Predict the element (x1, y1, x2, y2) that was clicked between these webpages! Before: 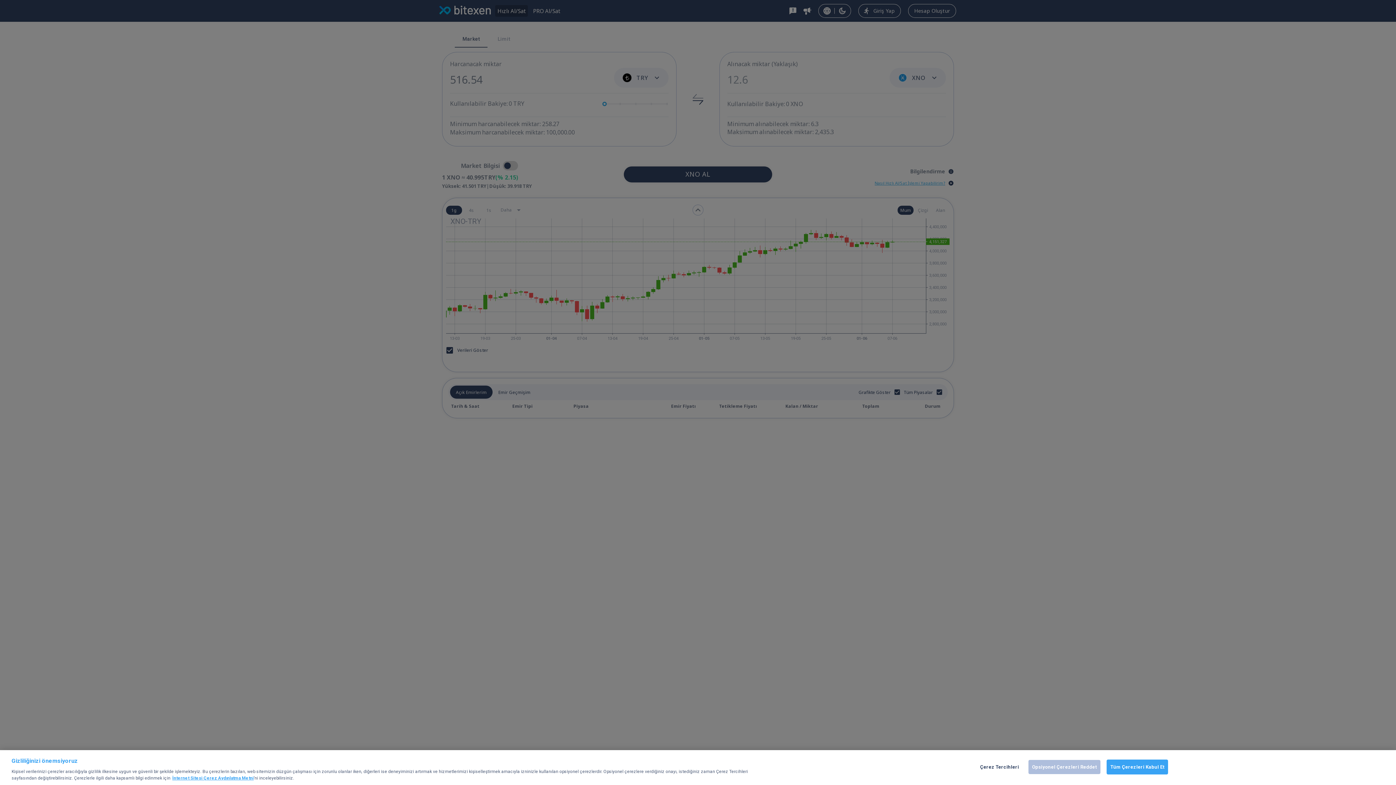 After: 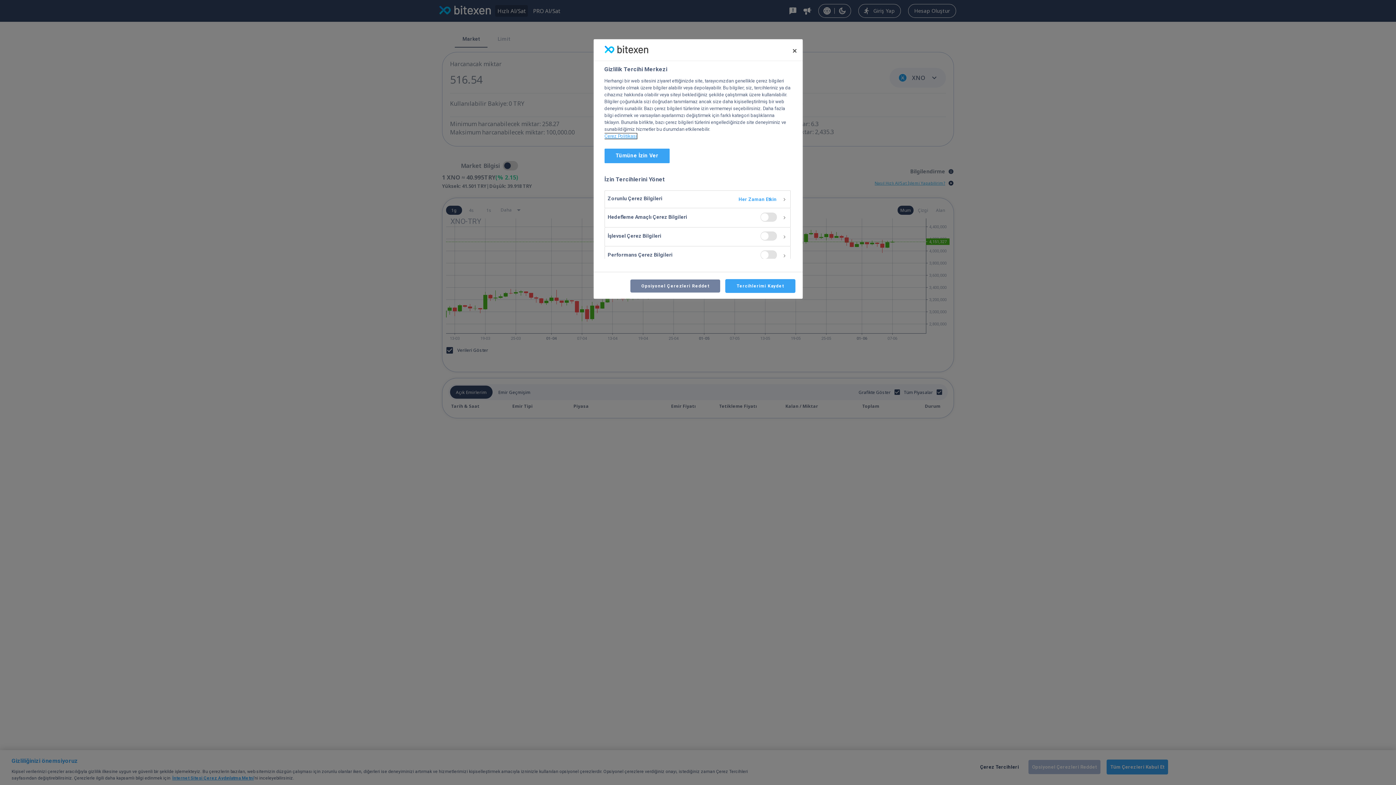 Action: label: Çerez Tercihleri bbox: (977, 760, 1022, 774)